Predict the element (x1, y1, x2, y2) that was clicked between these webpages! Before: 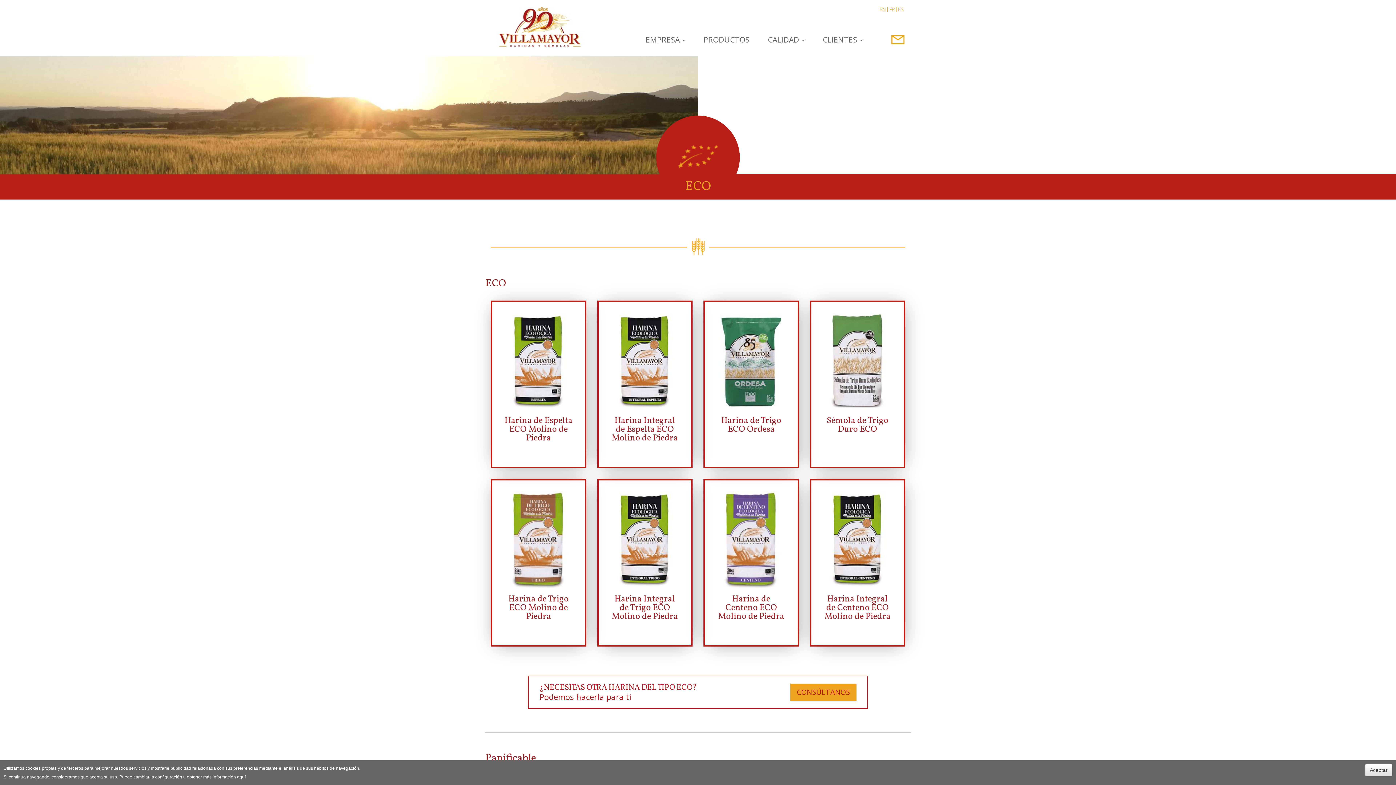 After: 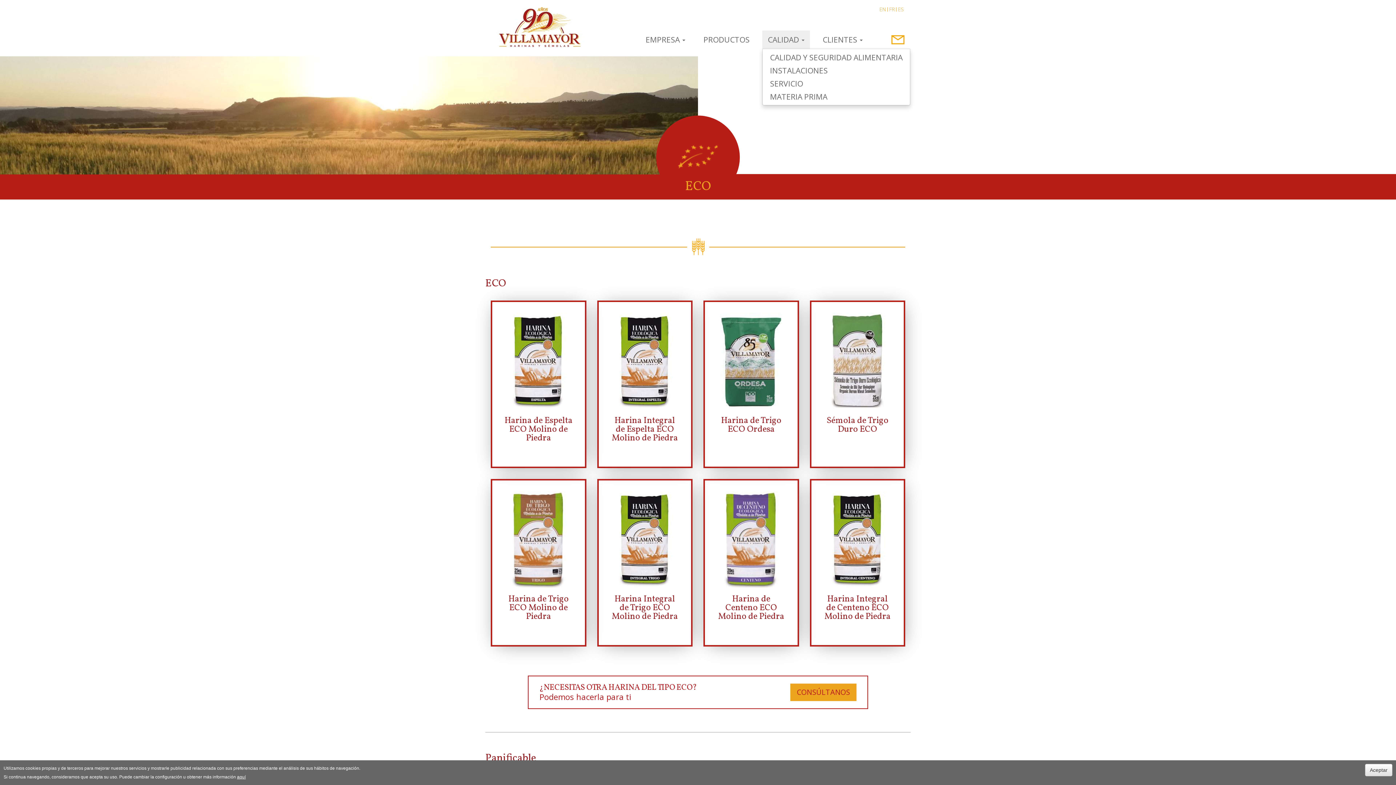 Action: label: CALIDAD  bbox: (762, 30, 810, 48)